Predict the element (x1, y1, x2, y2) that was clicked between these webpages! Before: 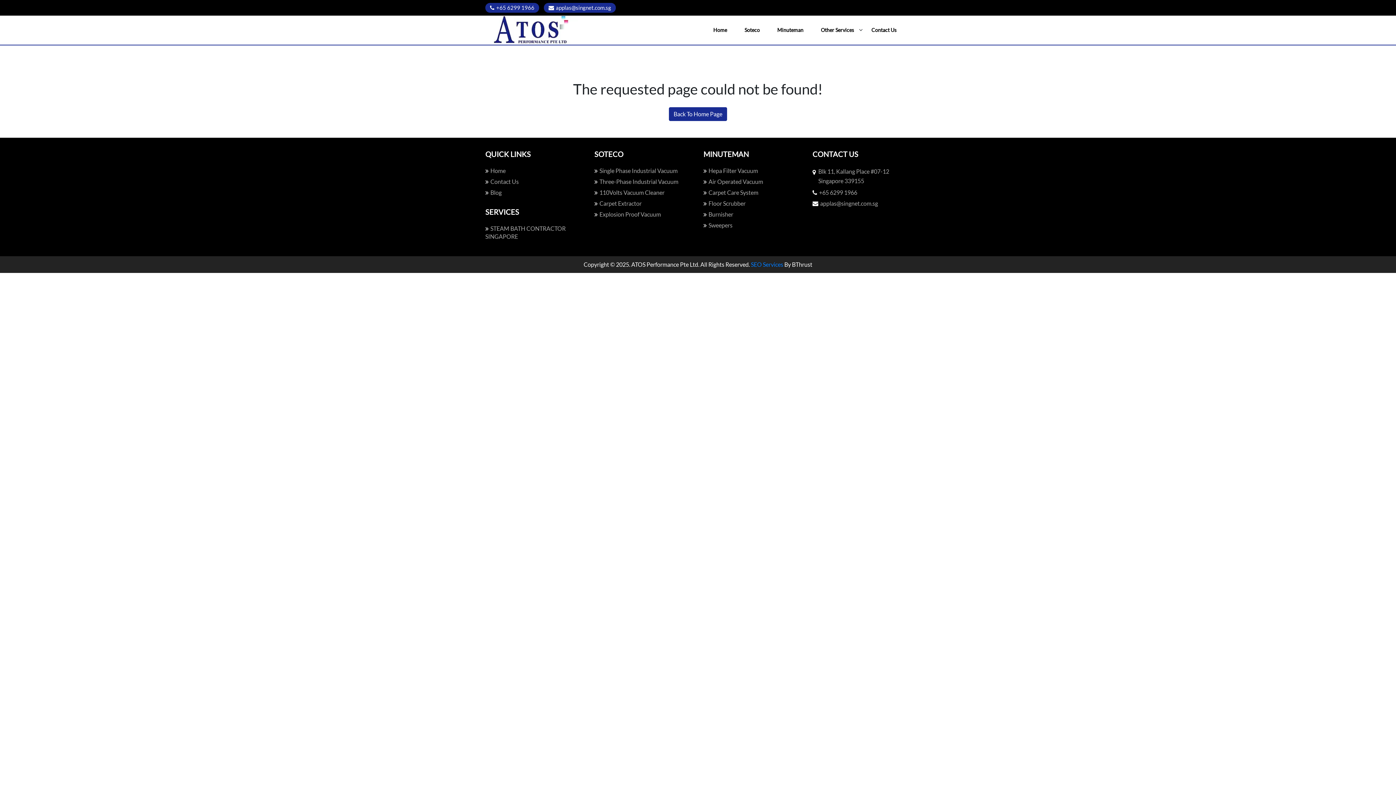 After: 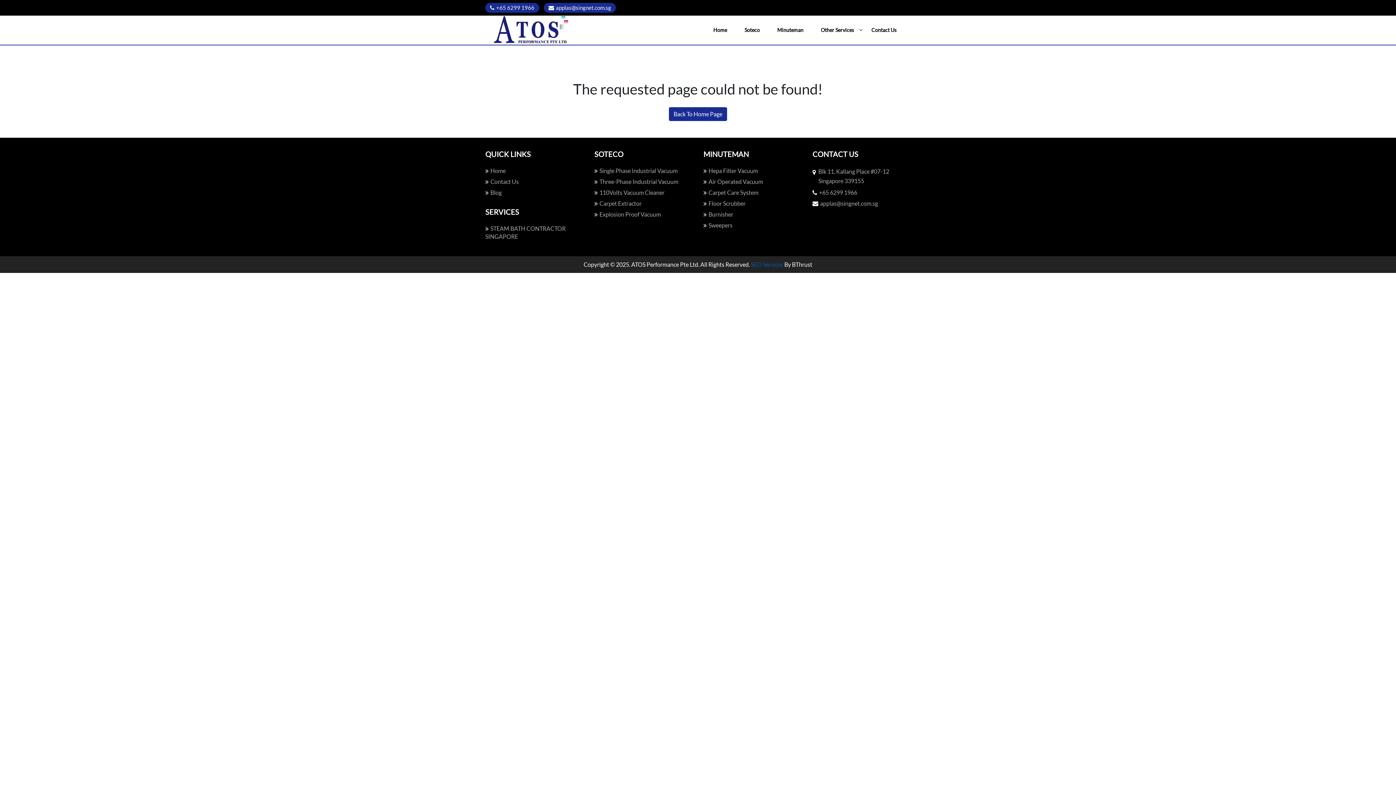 Action: bbox: (751, 261, 783, 268) label: SEO Services